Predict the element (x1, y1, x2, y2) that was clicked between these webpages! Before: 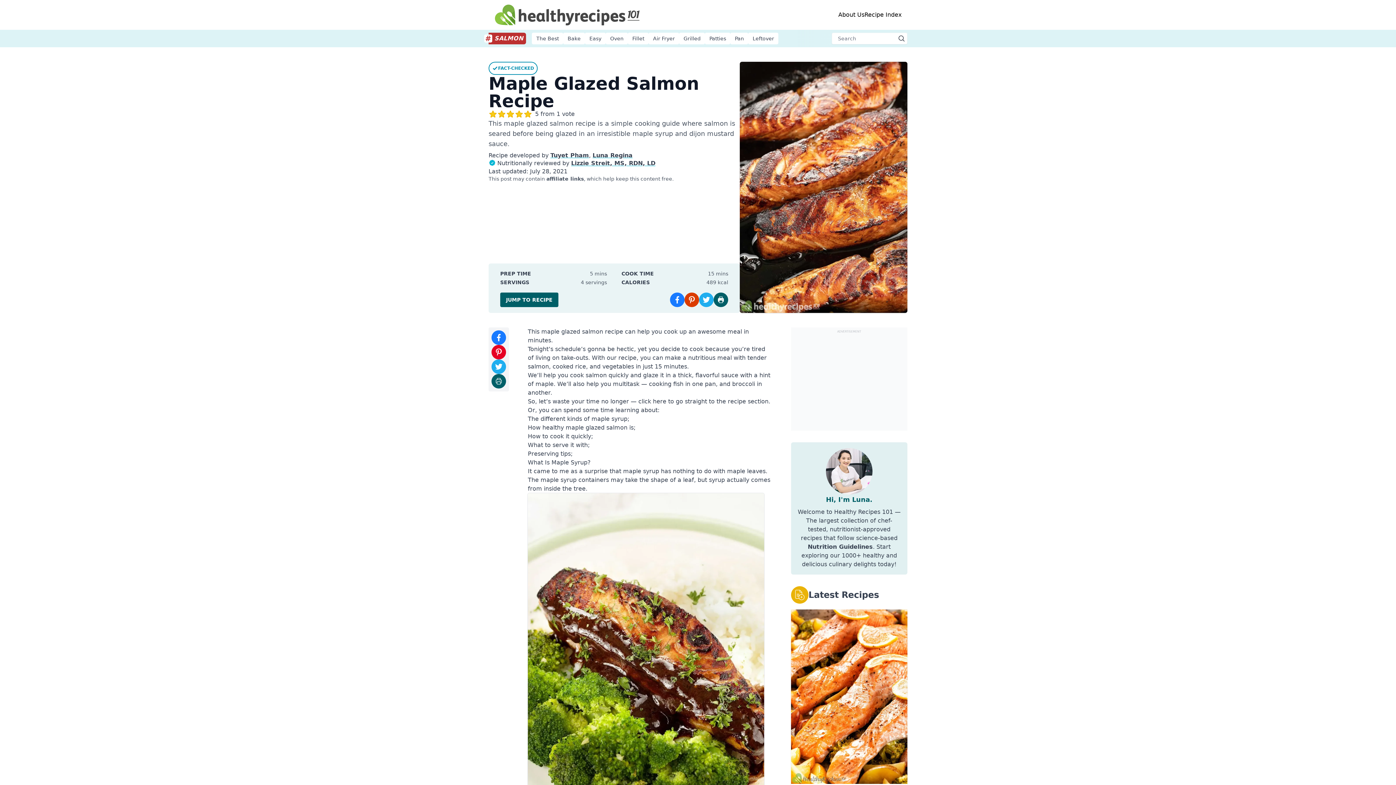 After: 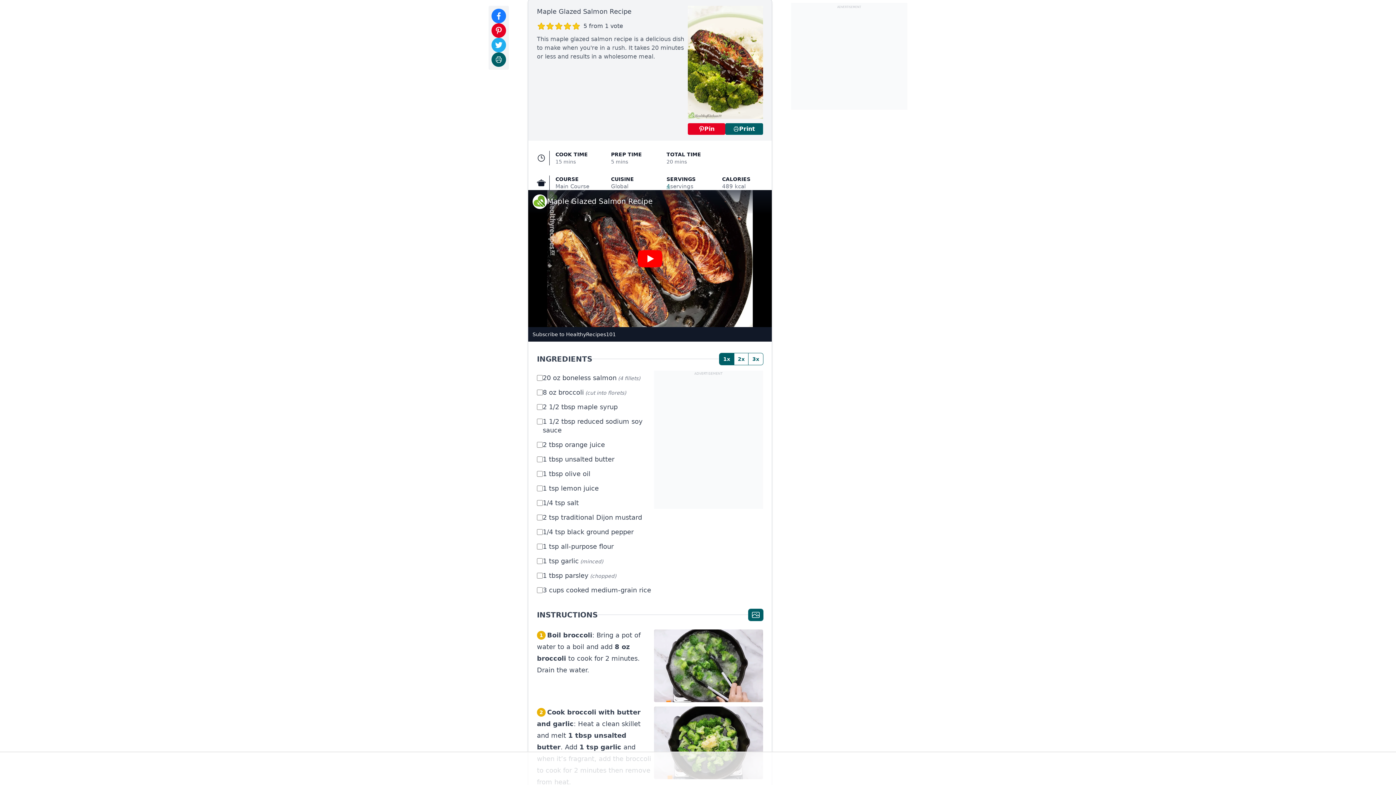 Action: label: JUMP TO RECIPE bbox: (500, 292, 558, 307)